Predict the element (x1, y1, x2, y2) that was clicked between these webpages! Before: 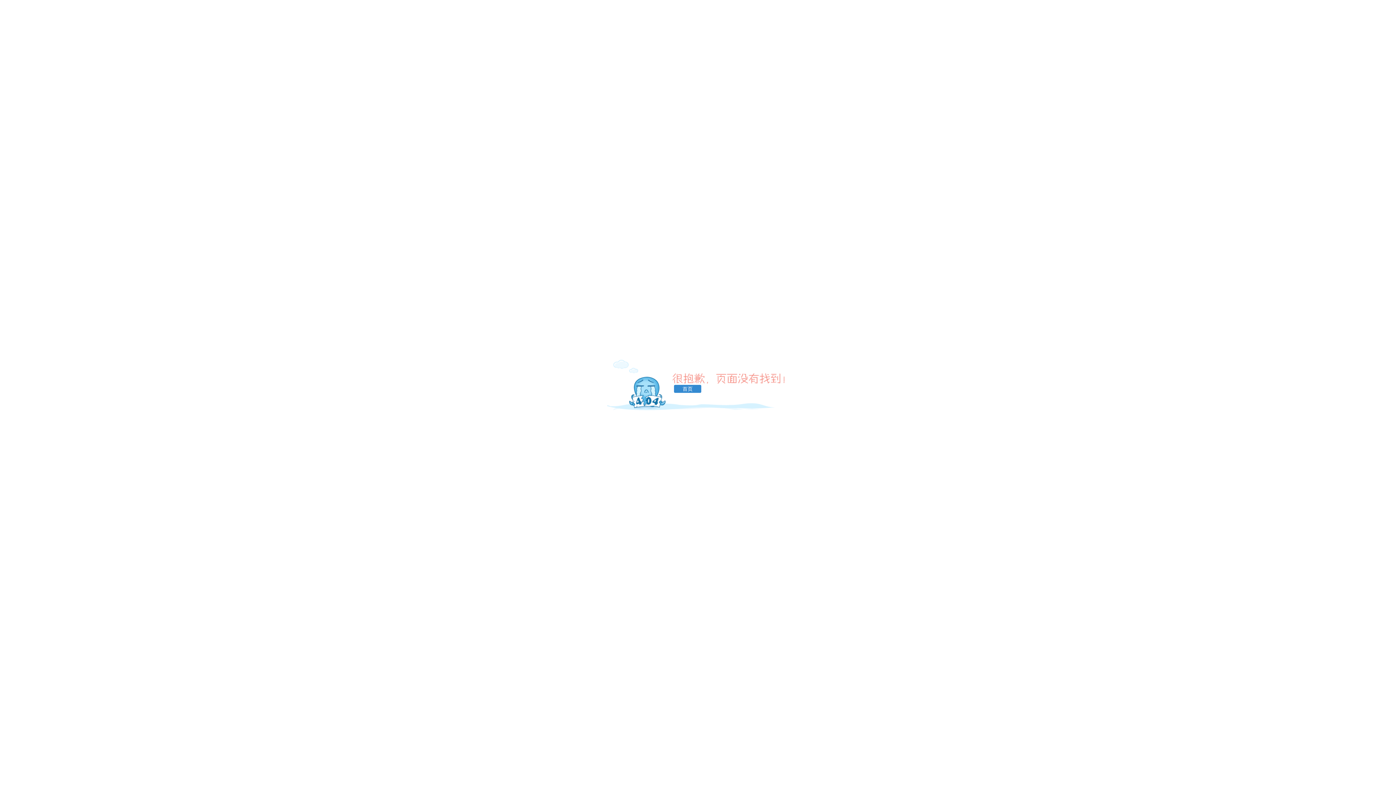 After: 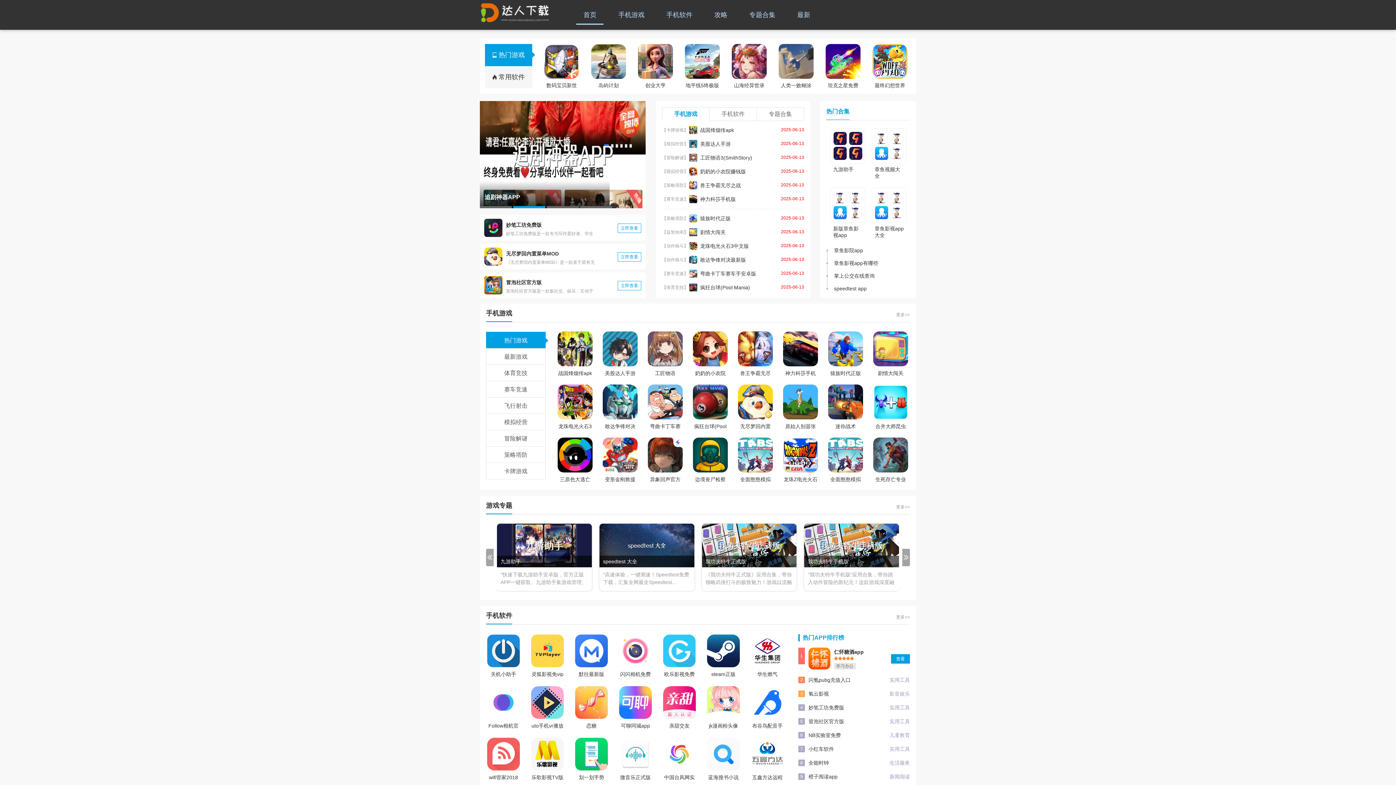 Action: bbox: (674, 385, 701, 393) label: 首页